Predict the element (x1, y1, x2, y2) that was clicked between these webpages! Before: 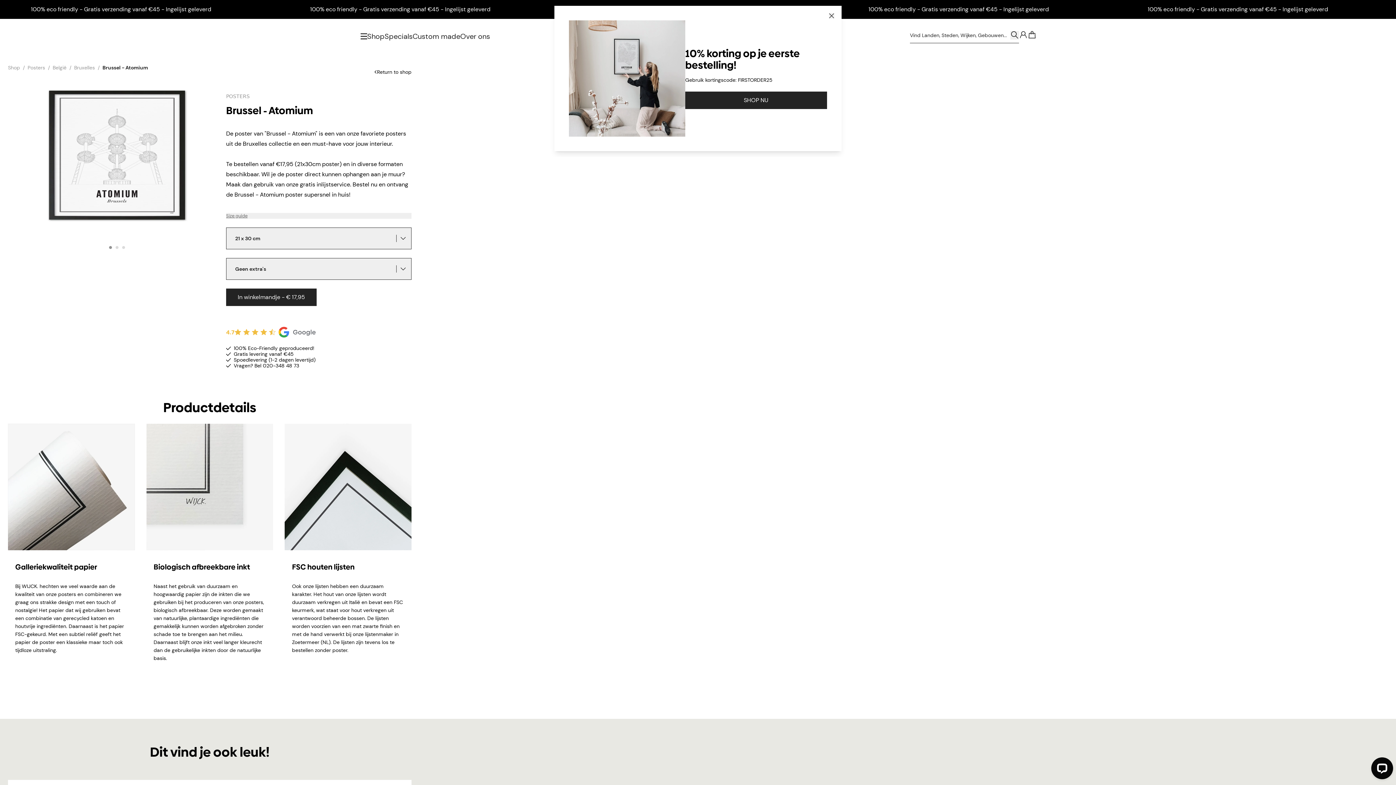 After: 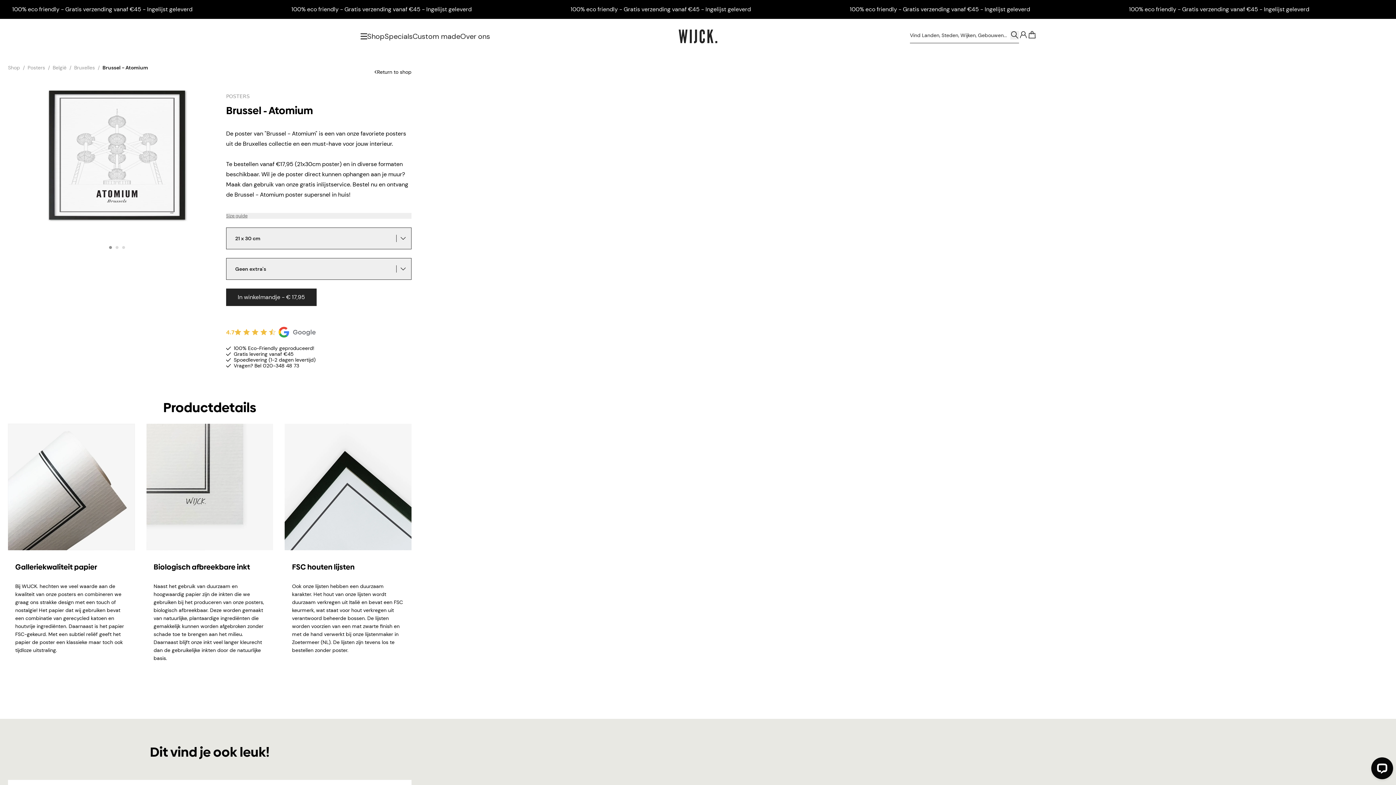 Action: bbox: (226, 326, 411, 338) label: 4.7